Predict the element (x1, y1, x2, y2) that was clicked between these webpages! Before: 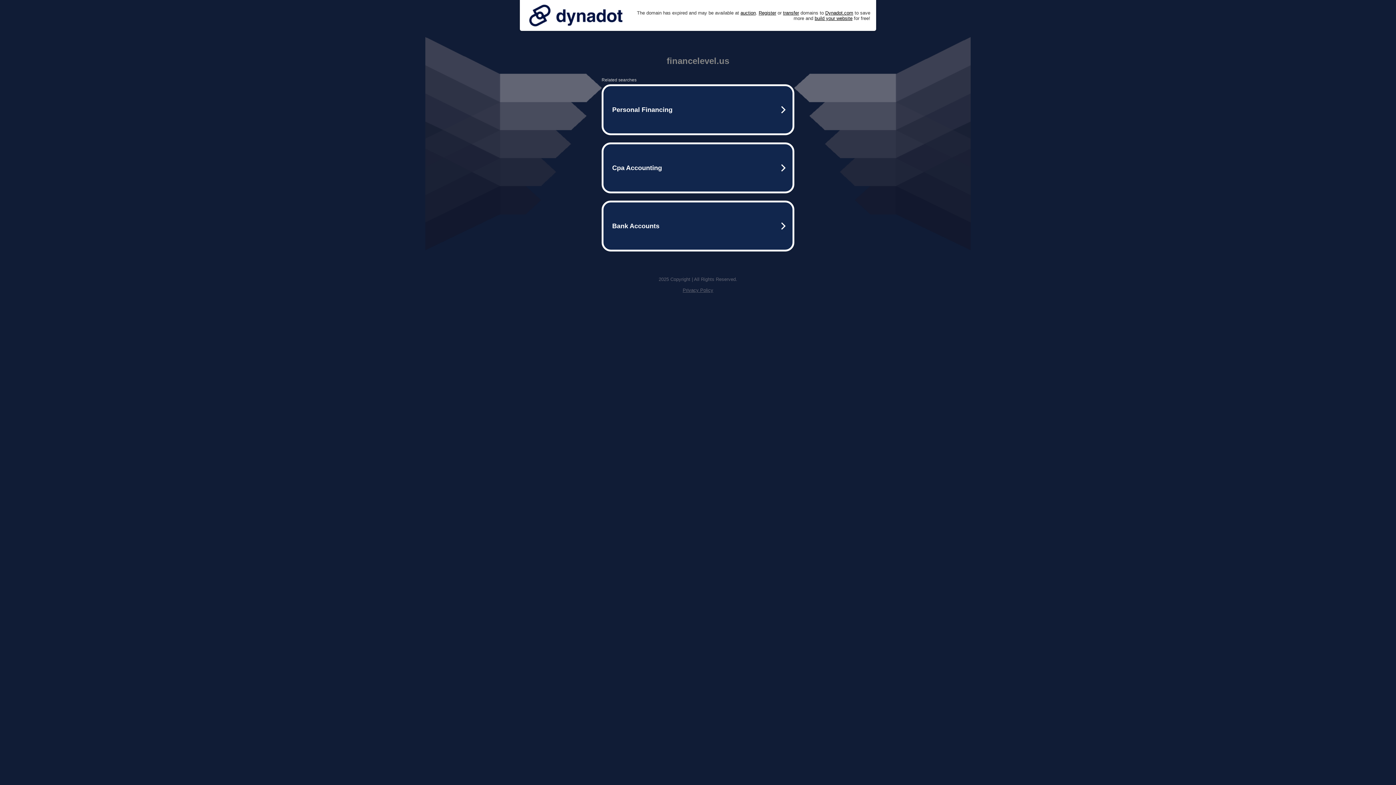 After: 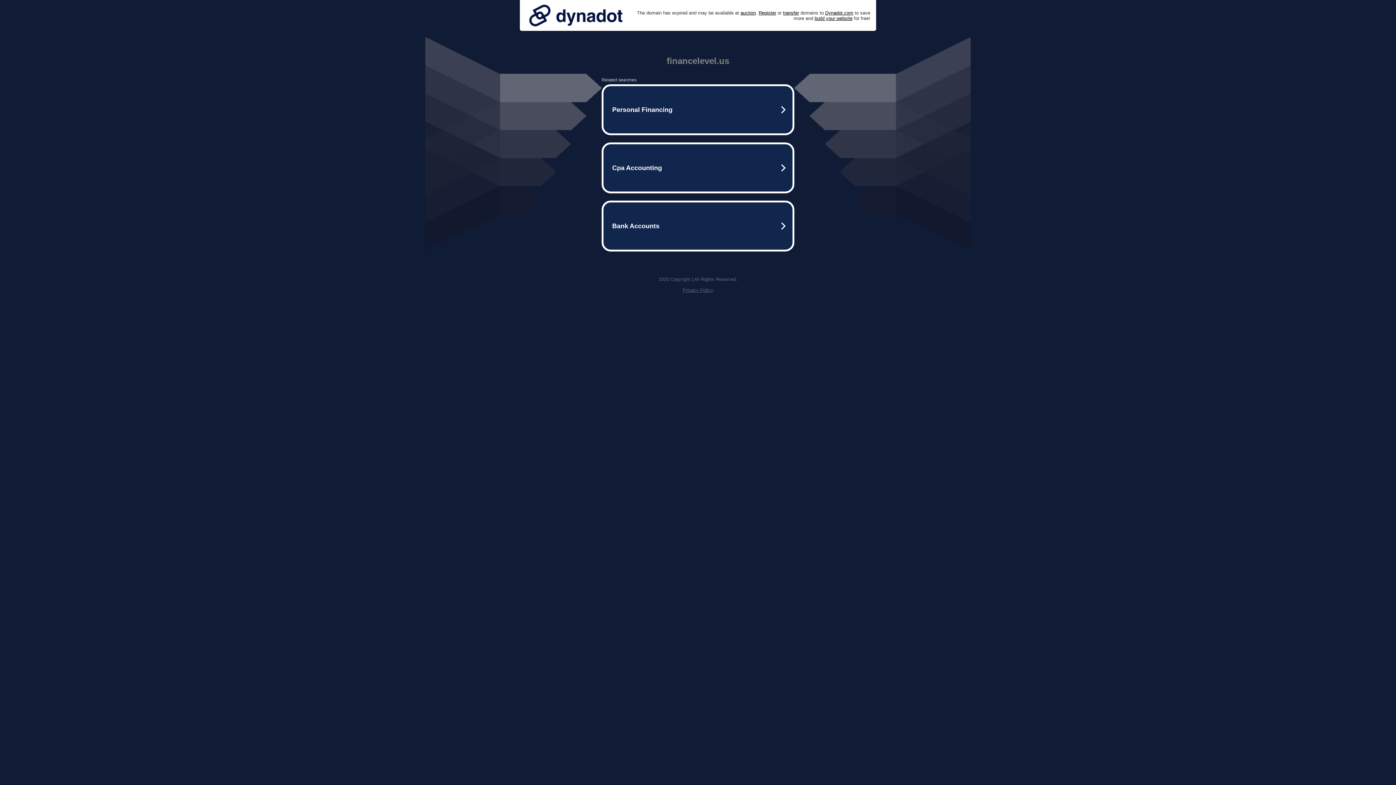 Action: bbox: (682, 287, 713, 293) label: Privacy Policy